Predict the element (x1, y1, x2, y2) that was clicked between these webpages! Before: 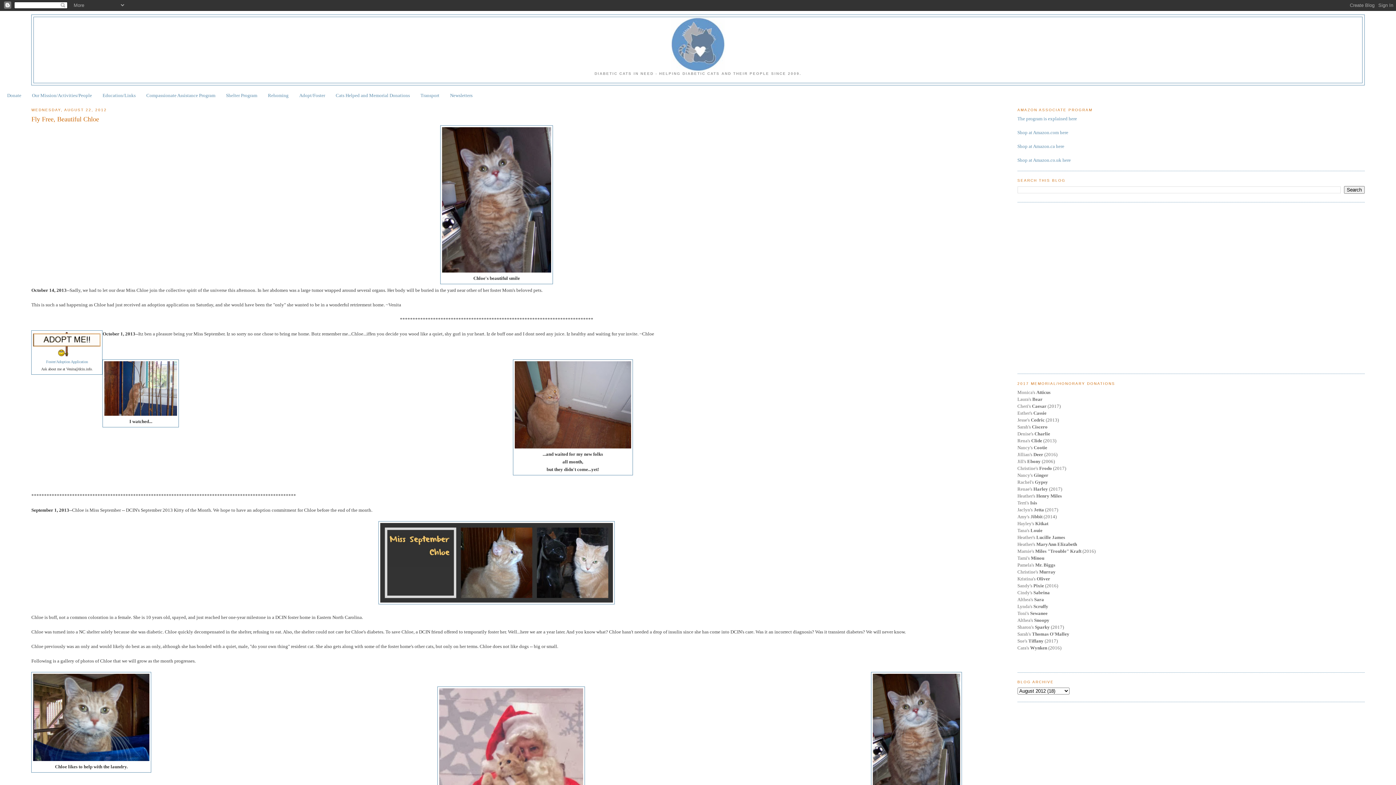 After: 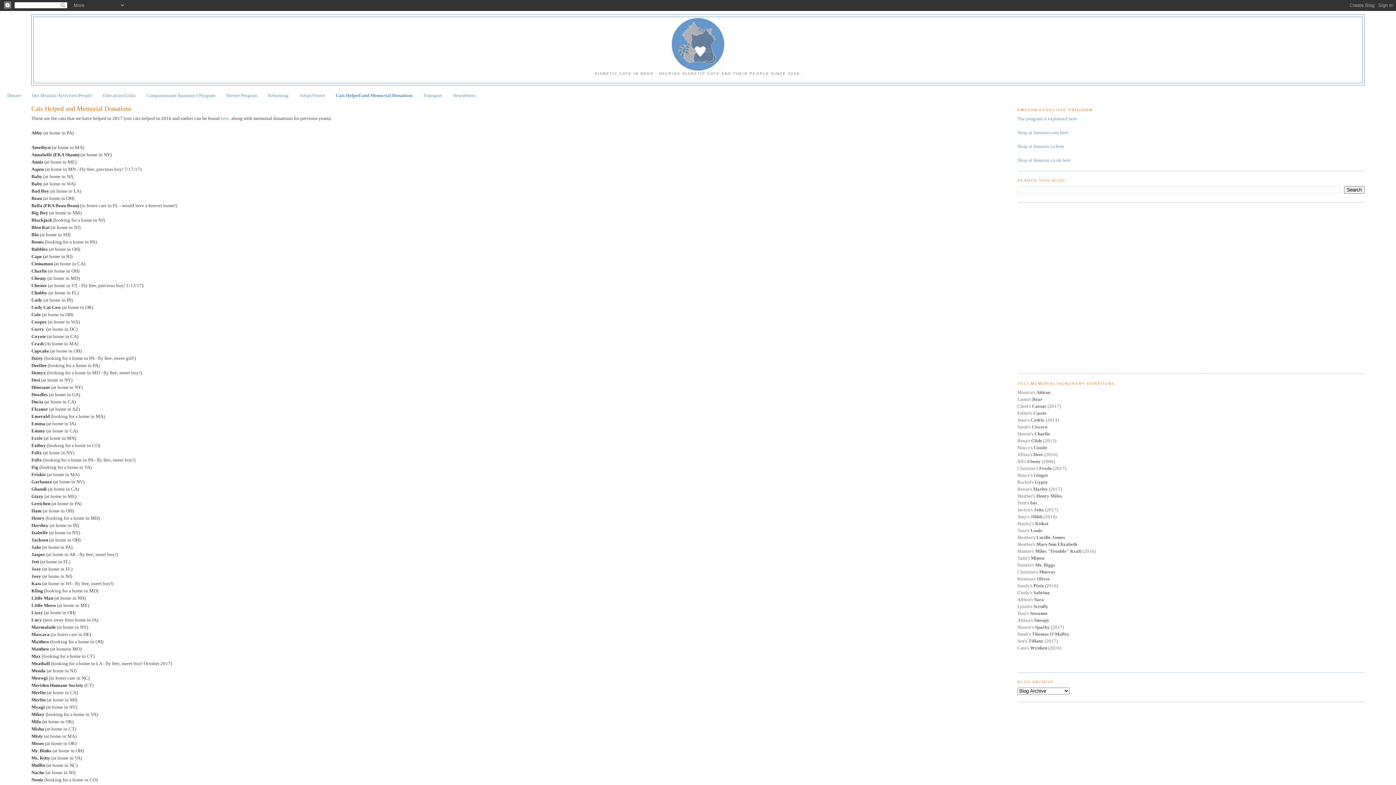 Action: bbox: (335, 92, 410, 98) label: Cats Helped and Memorial Donations